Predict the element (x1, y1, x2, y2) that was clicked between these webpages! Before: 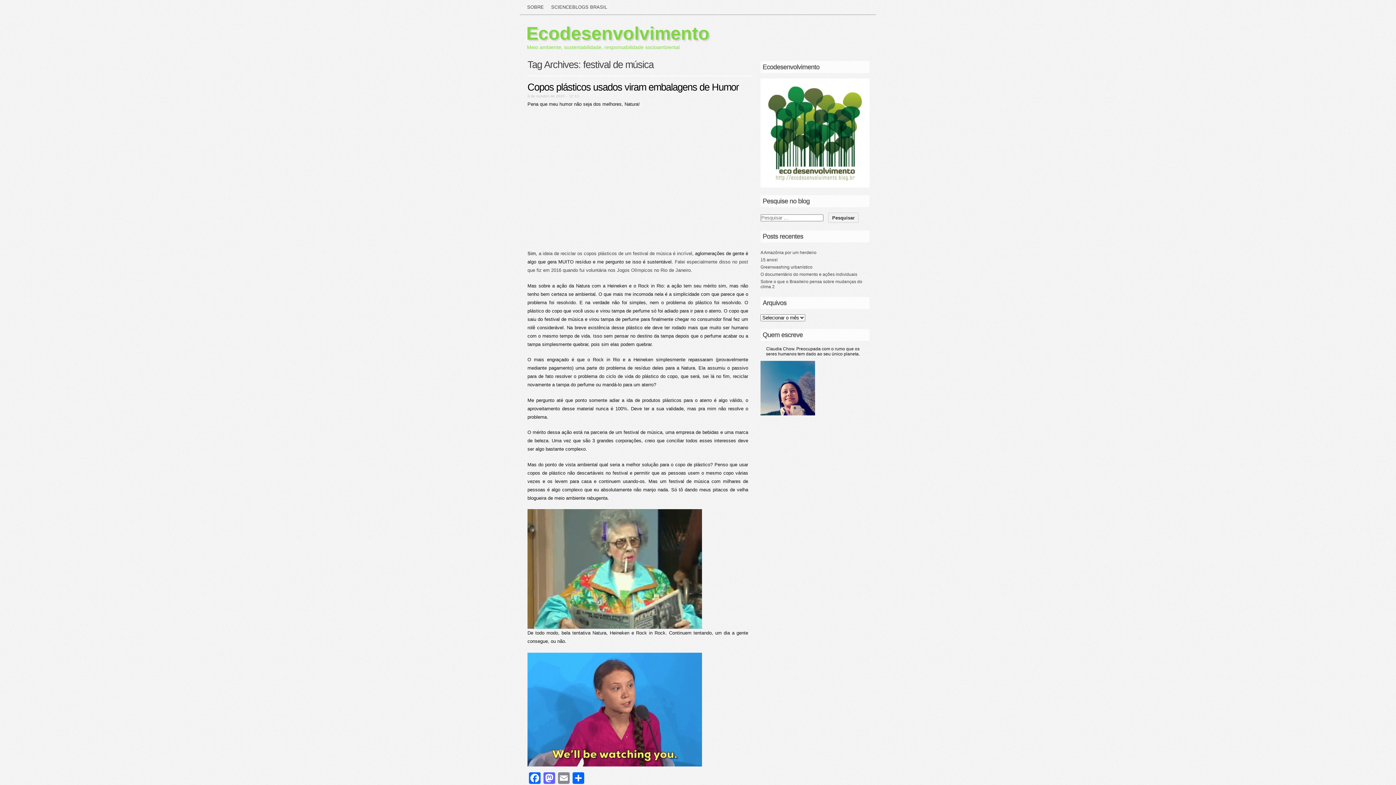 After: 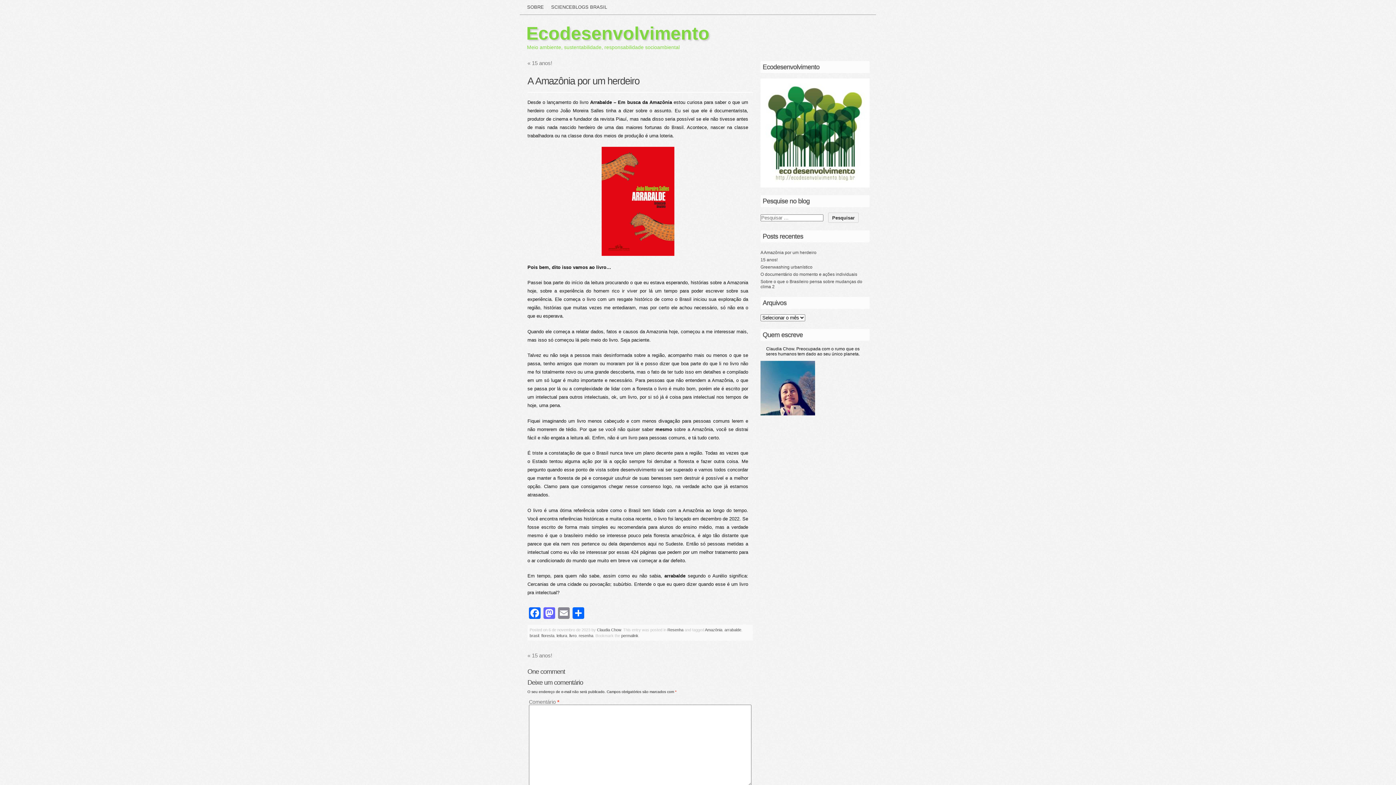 Action: bbox: (760, 250, 816, 255) label: A Amazônia por um herdeiro